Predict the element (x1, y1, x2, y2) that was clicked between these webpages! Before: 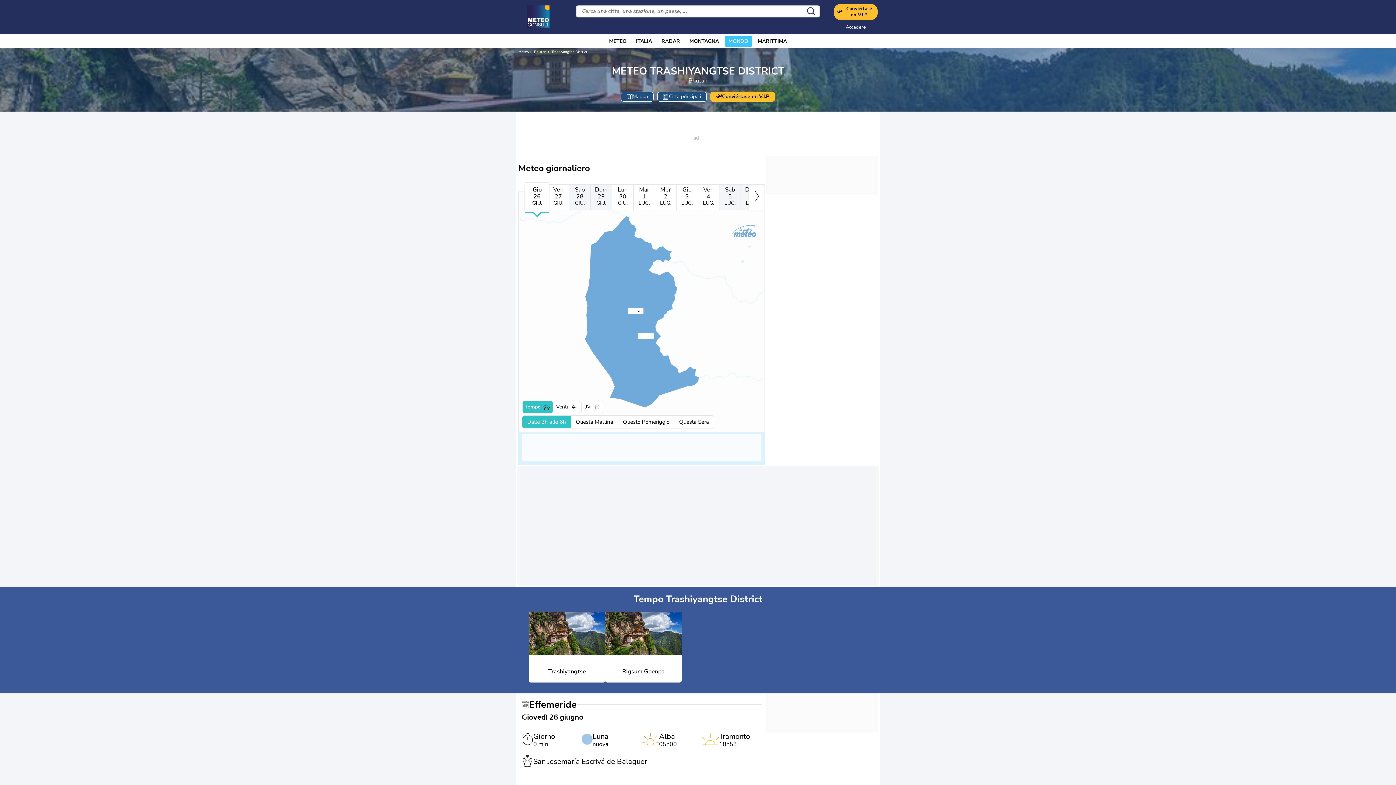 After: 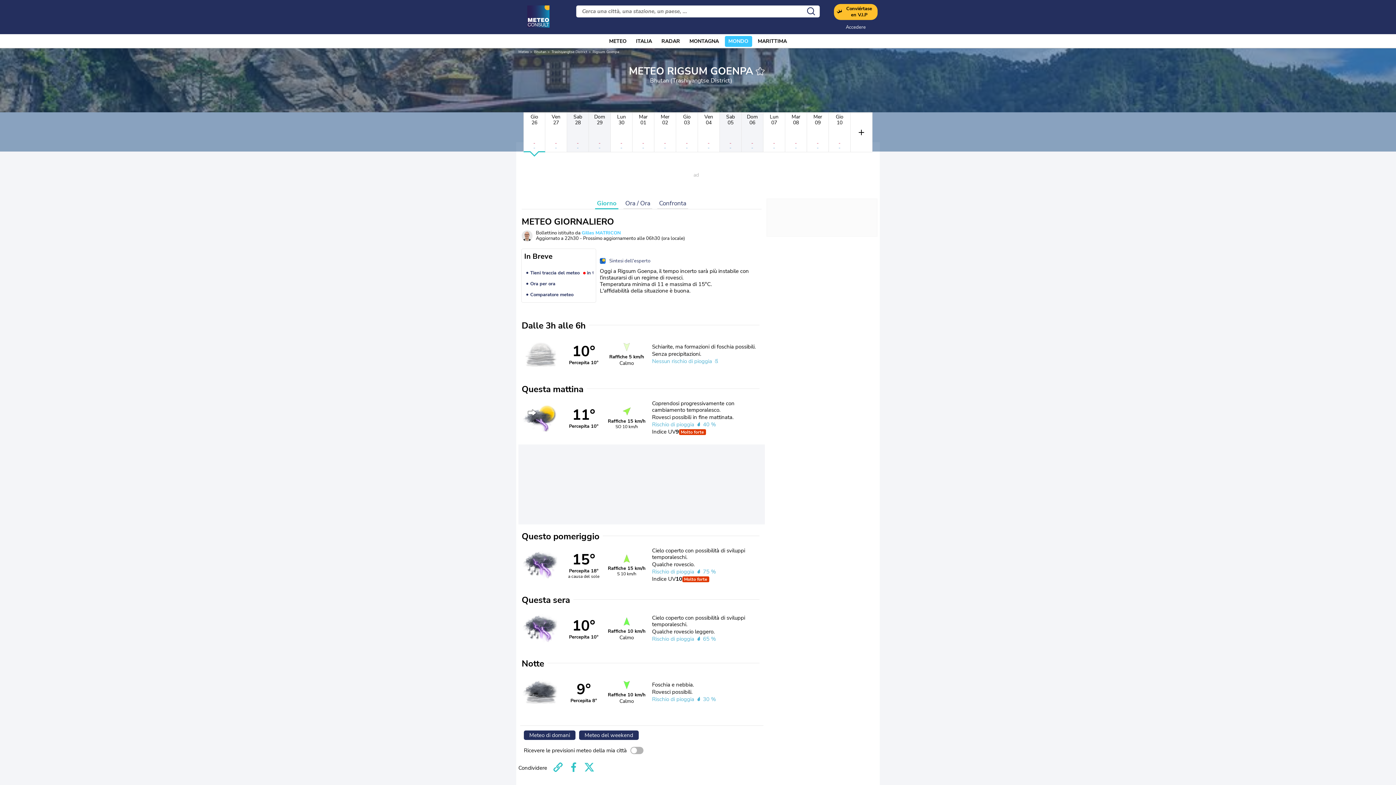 Action: bbox: (625, 308, 630, 313)